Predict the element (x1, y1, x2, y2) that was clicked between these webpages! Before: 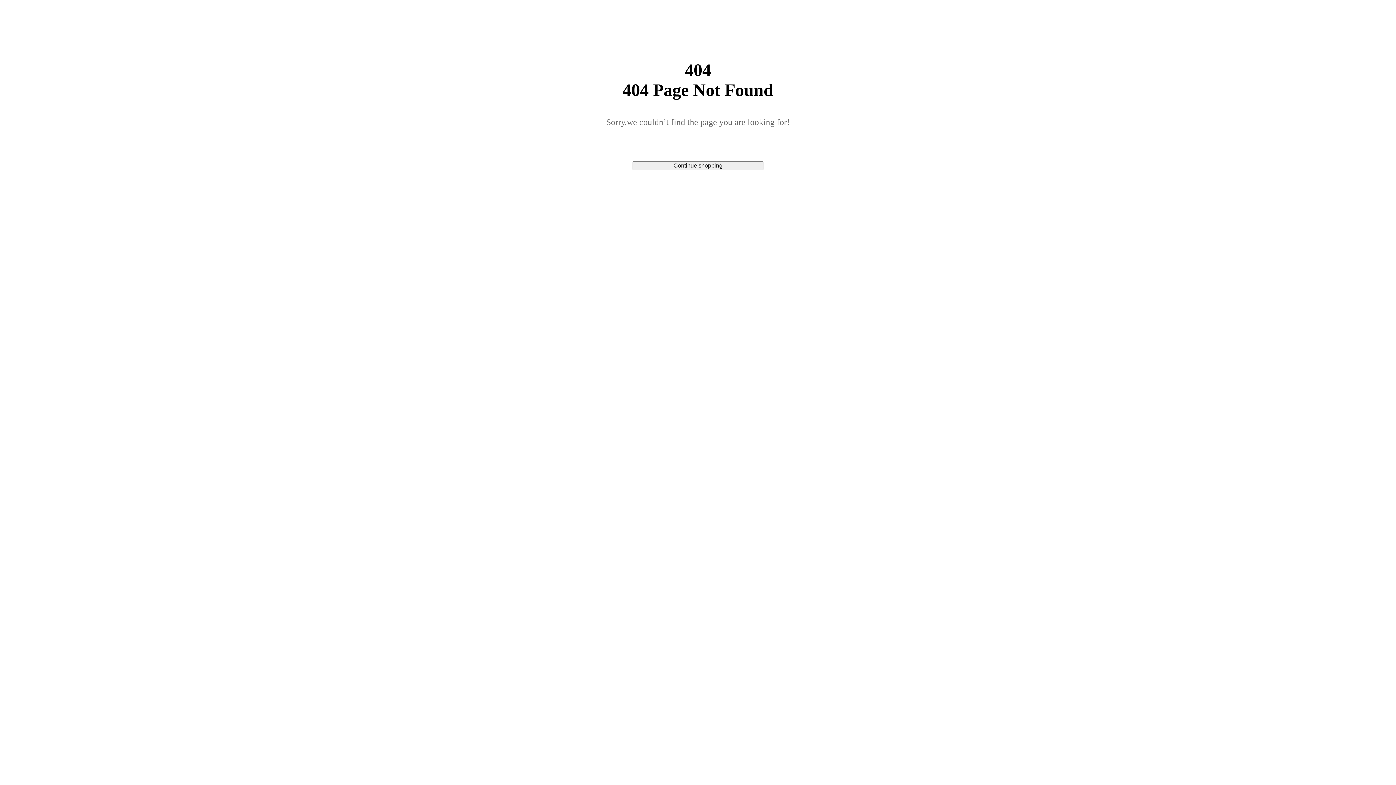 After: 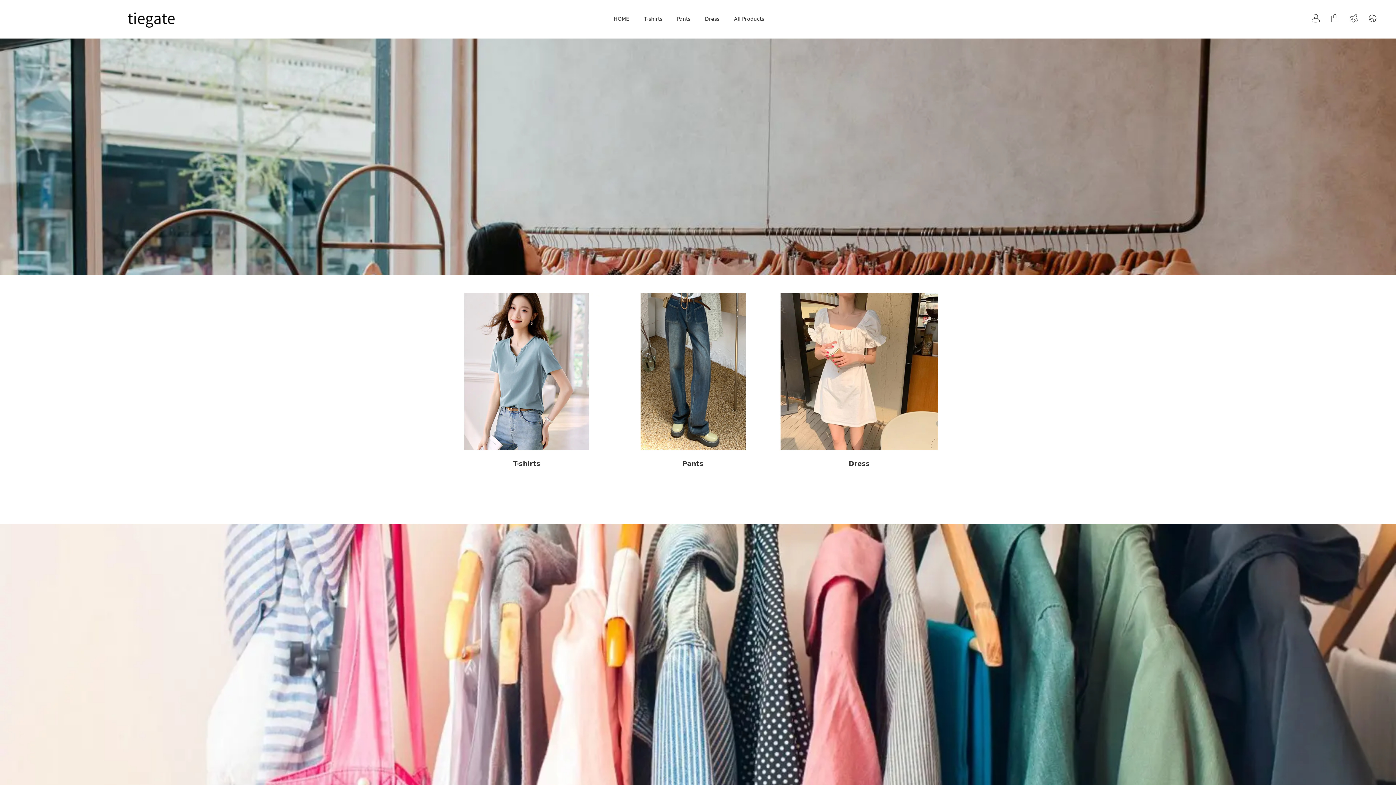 Action: label: Continue shopping bbox: (632, 161, 763, 170)